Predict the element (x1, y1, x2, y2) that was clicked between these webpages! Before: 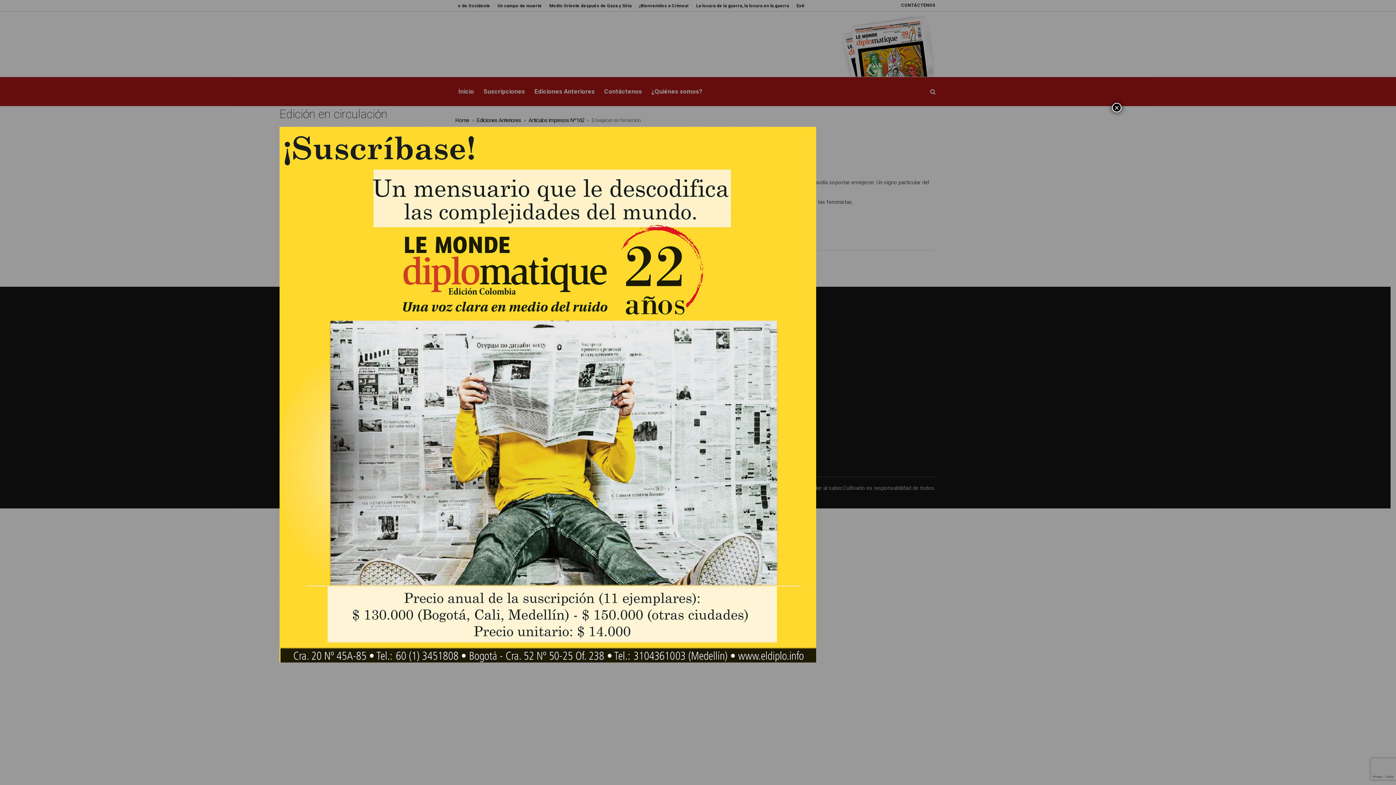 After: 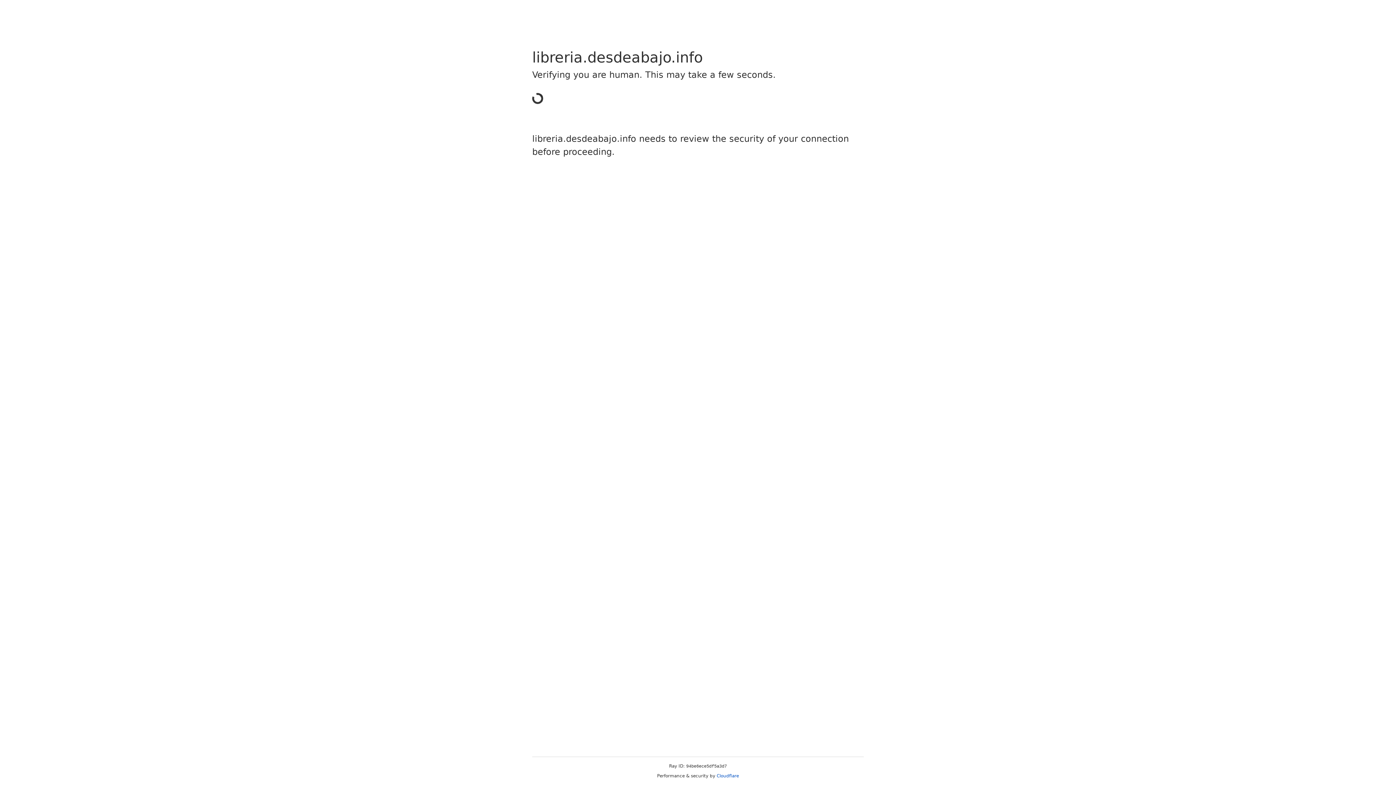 Action: bbox: (279, 394, 816, 402)